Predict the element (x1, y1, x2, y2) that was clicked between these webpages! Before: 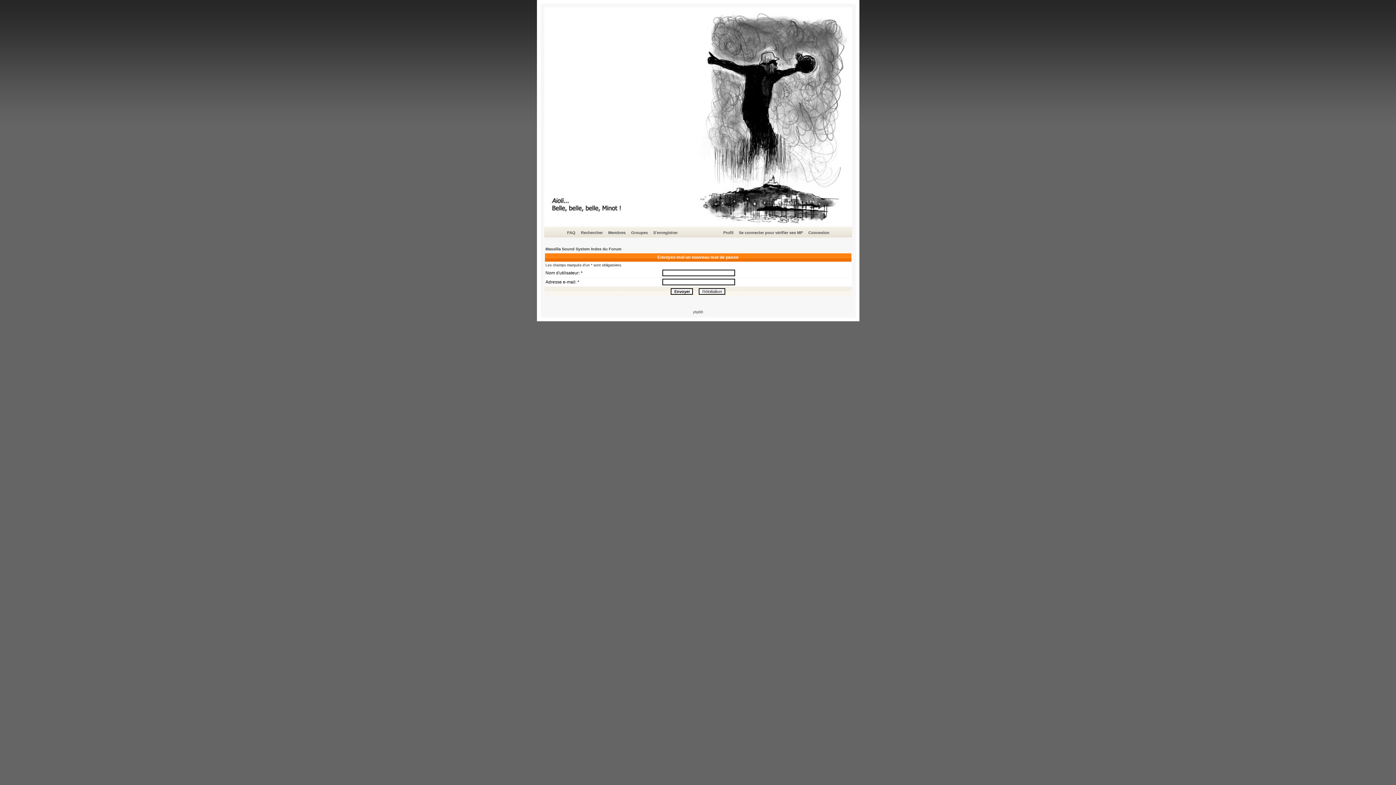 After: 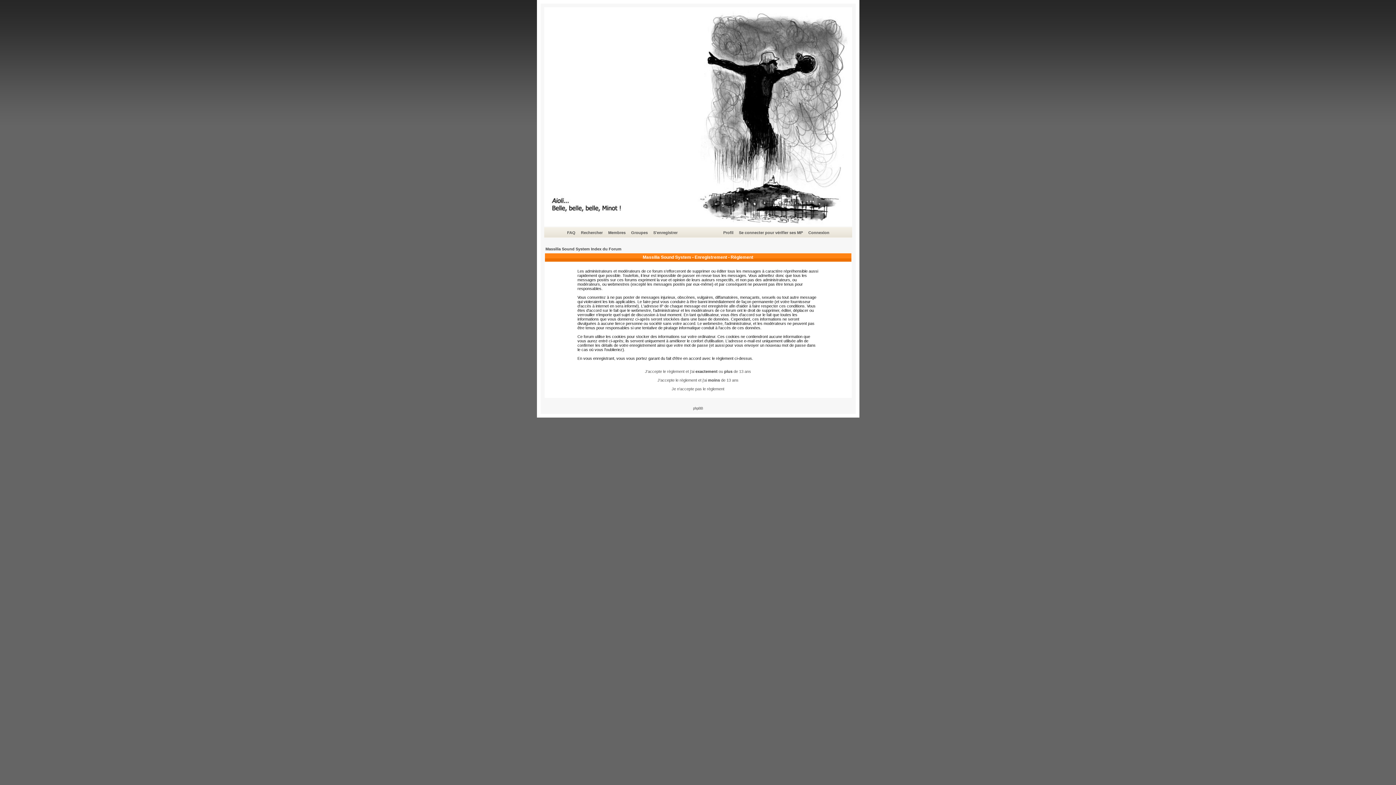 Action: label: S'enregistrer bbox: (652, 229, 678, 236)